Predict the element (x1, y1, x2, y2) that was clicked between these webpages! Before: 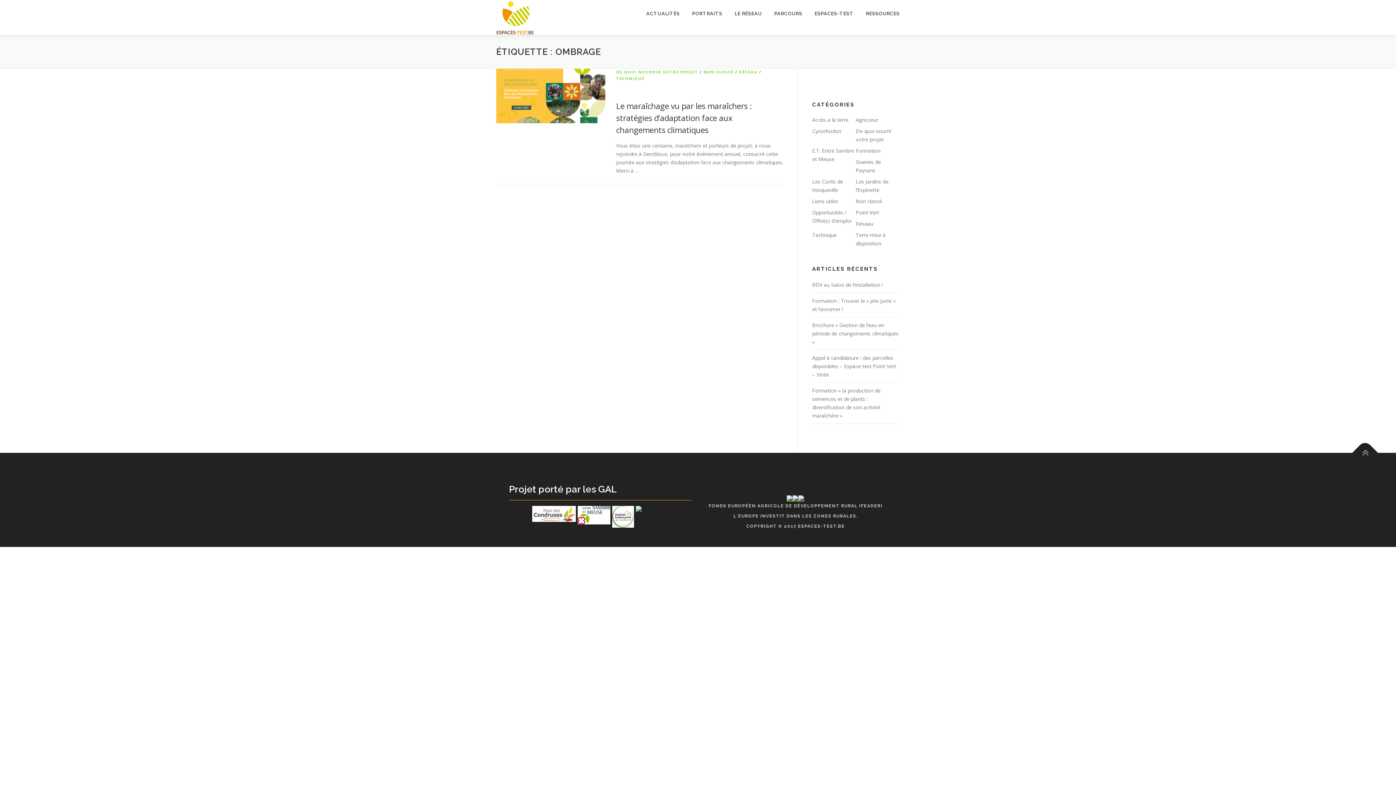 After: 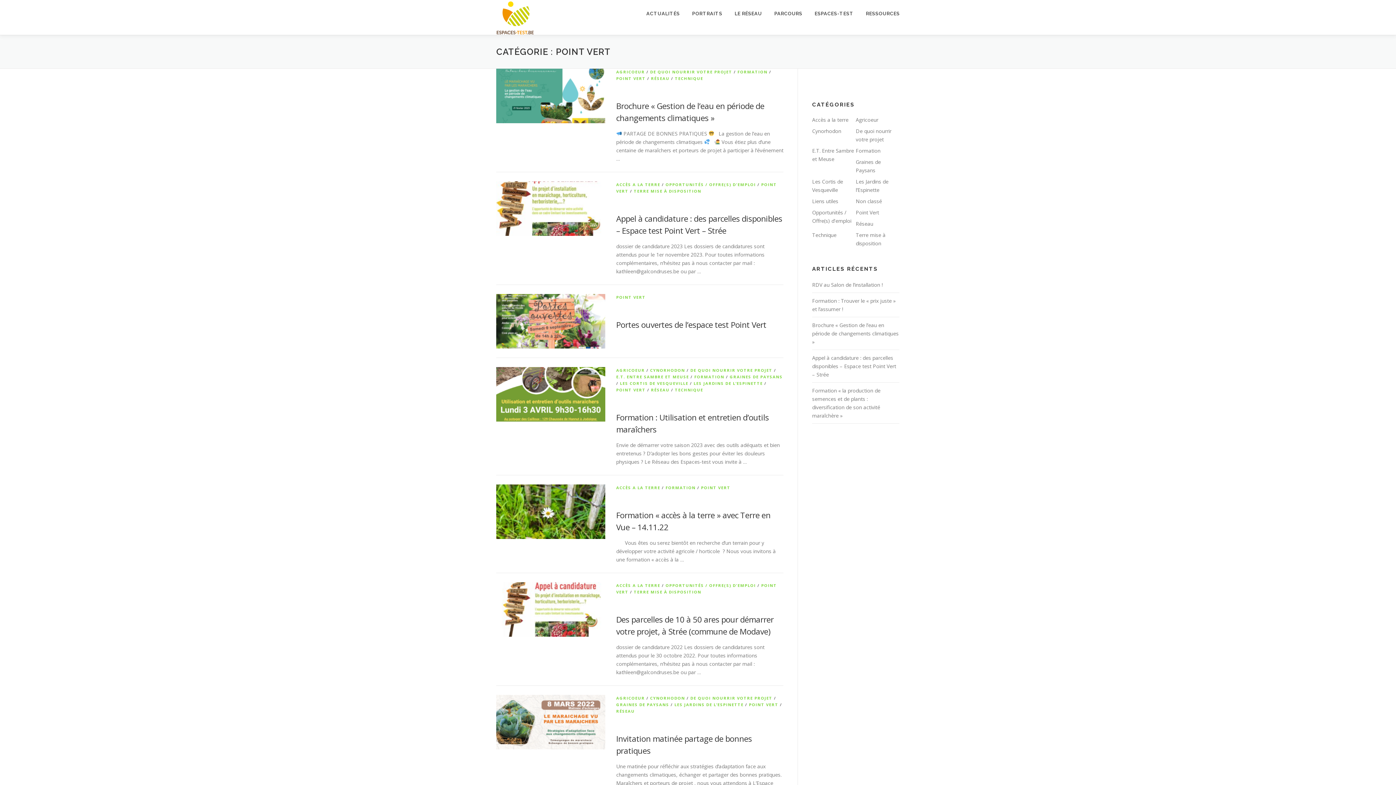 Action: label: Point Vert bbox: (856, 209, 879, 216)